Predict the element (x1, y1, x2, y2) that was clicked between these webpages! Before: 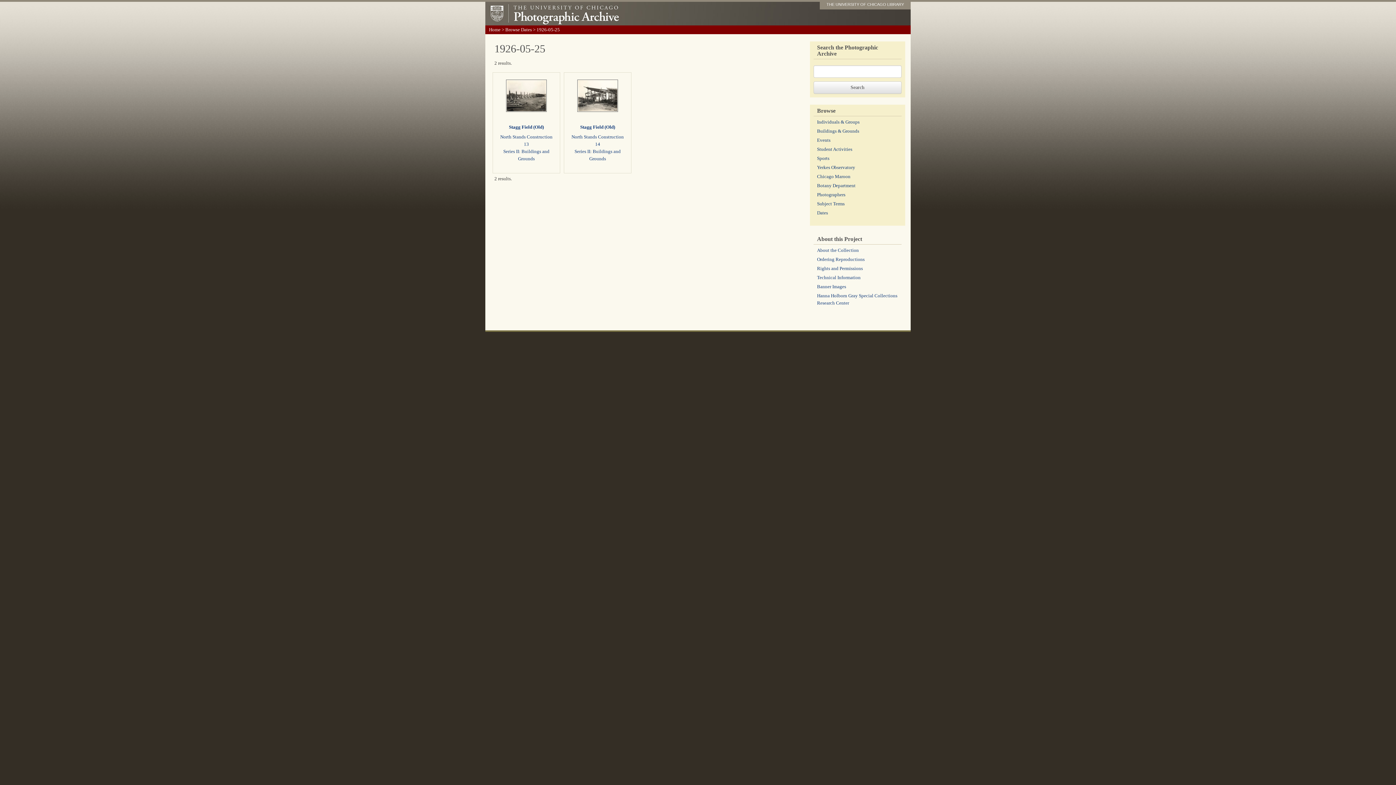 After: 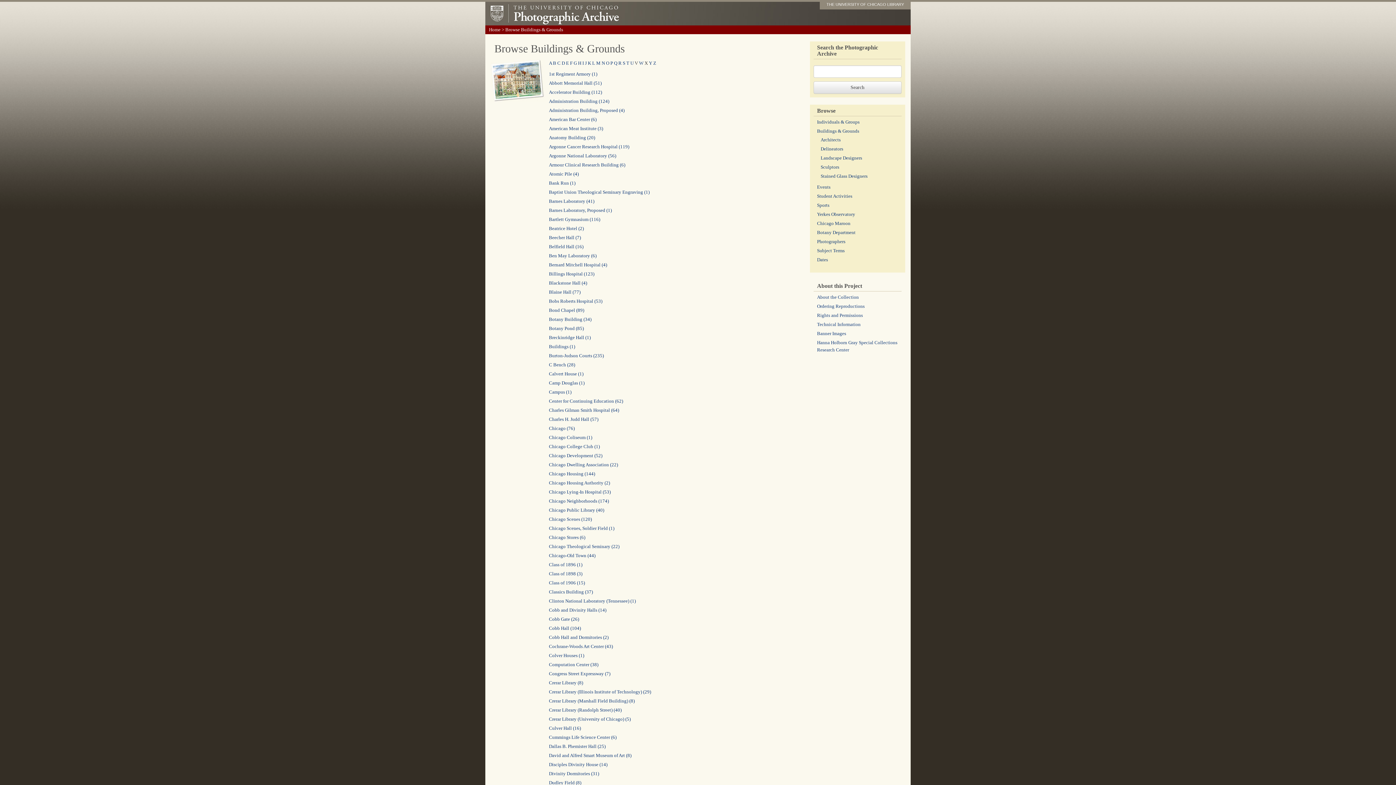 Action: bbox: (817, 128, 859, 133) label: Buildings & Grounds